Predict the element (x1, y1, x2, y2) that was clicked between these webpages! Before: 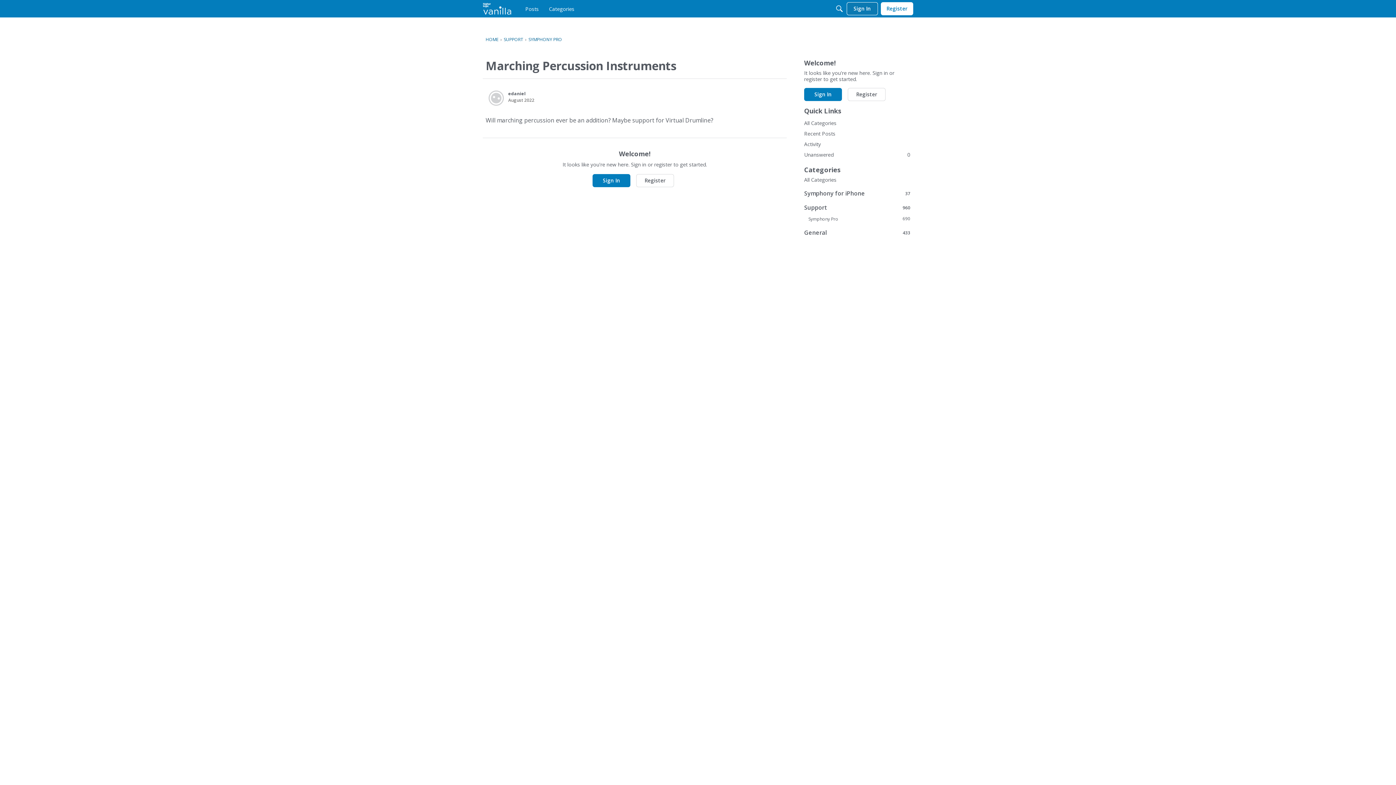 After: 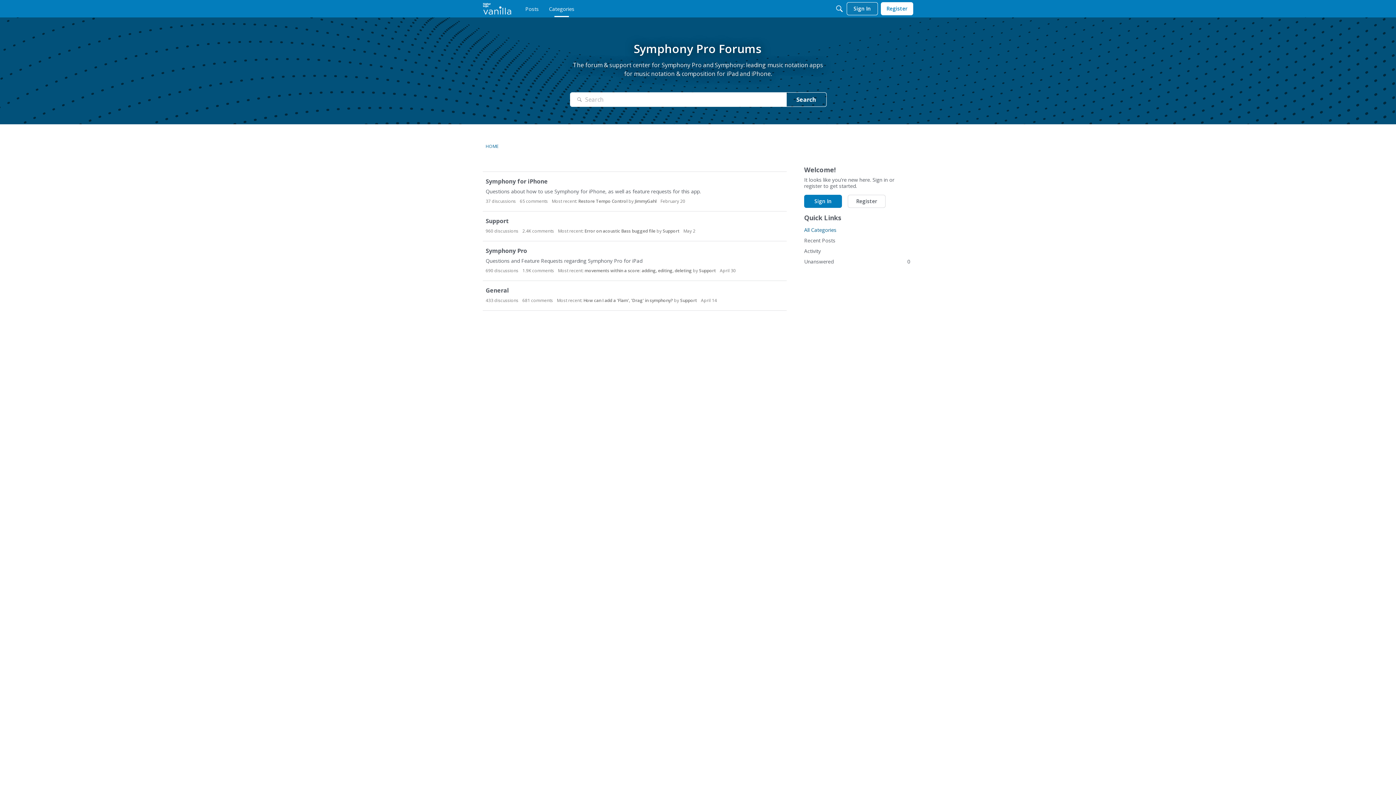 Action: bbox: (804, 176, 910, 182) label: All Categories